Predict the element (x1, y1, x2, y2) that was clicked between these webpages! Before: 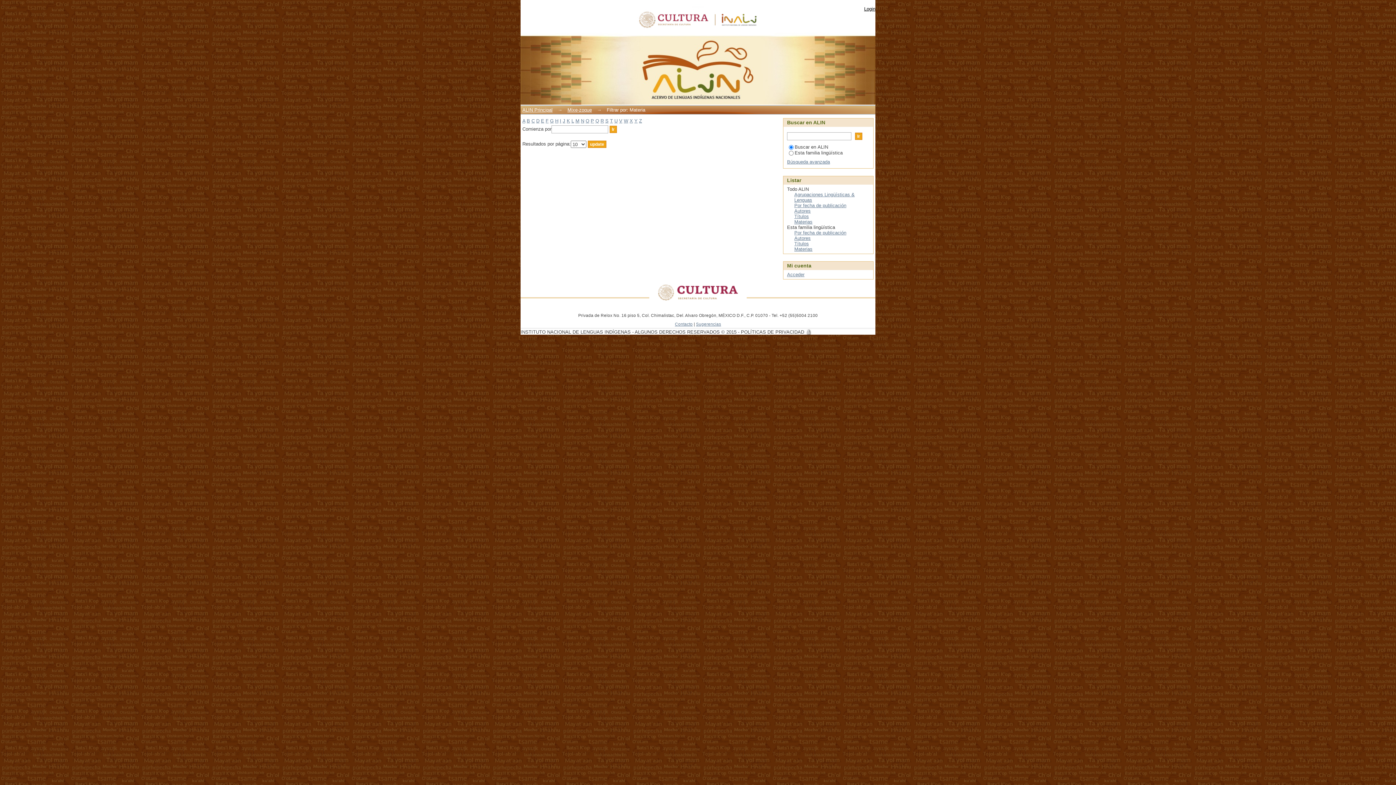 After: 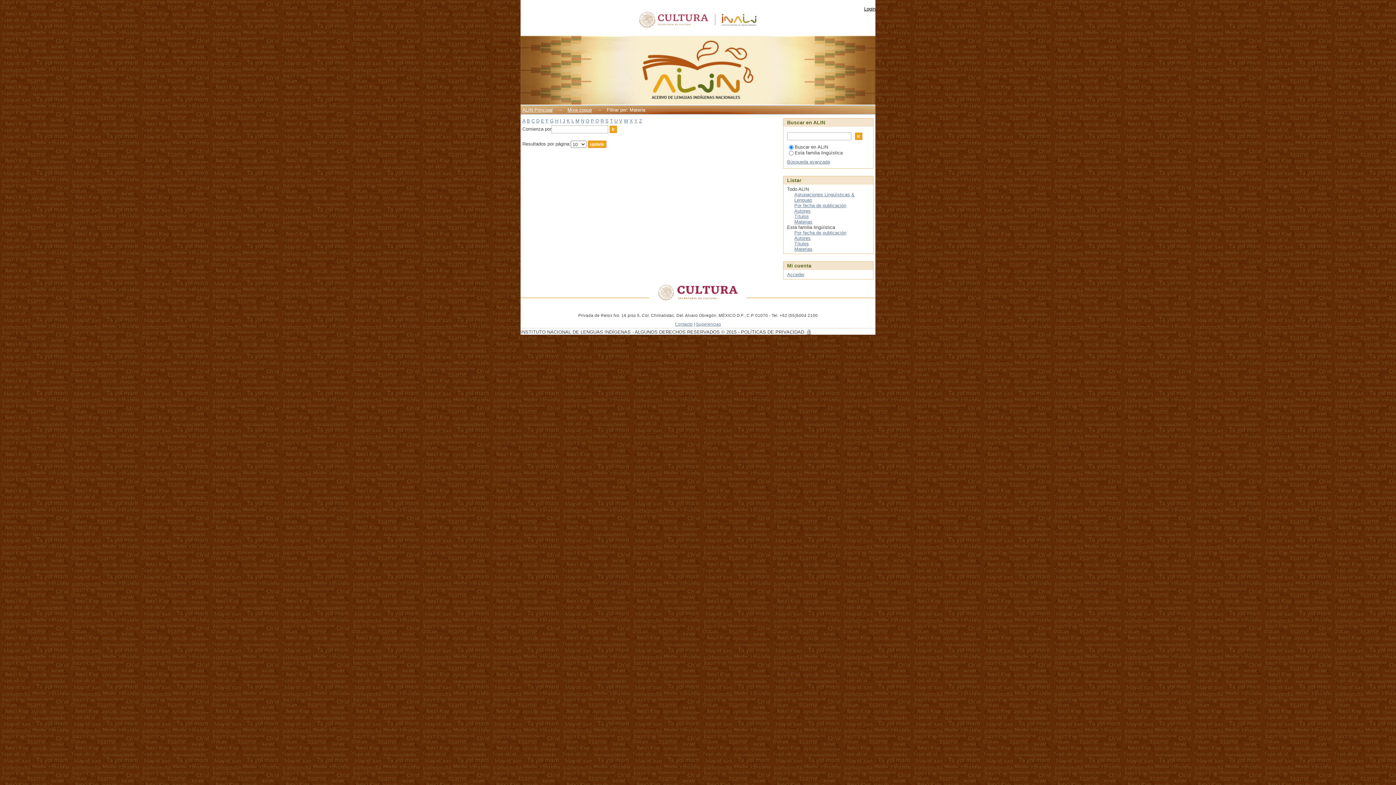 Action: bbox: (634, 118, 637, 123) label: Y